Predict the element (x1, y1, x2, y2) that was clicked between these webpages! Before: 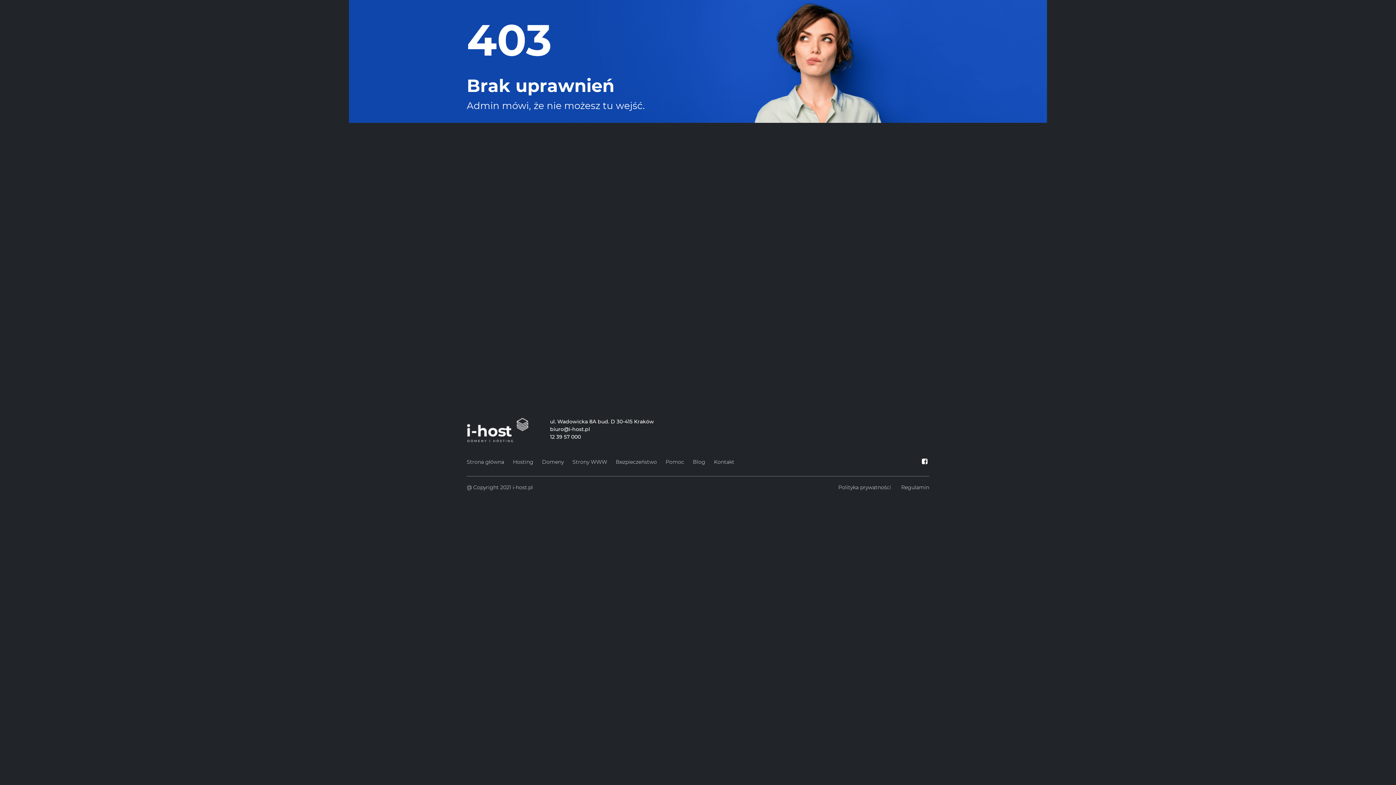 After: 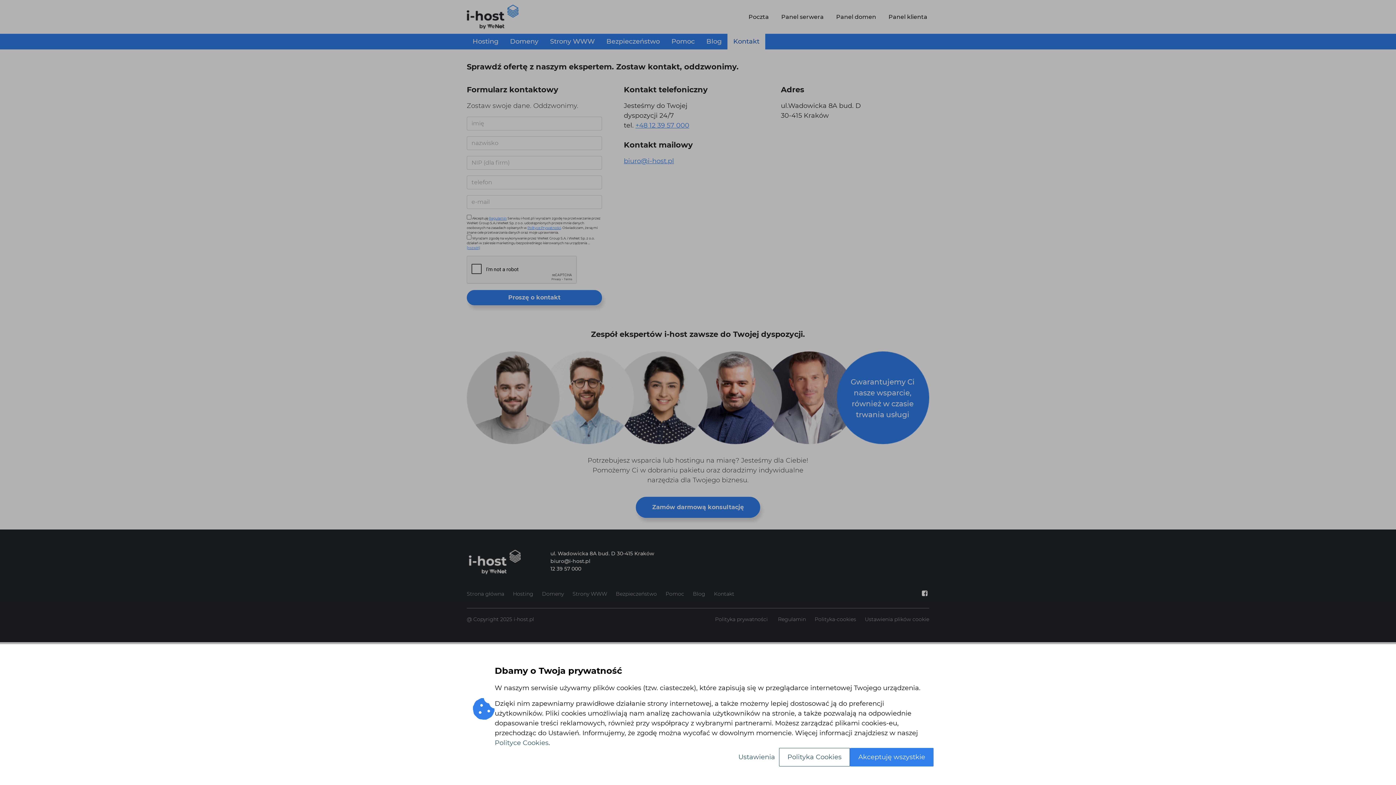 Action: bbox: (714, 457, 734, 467) label: Kontakt